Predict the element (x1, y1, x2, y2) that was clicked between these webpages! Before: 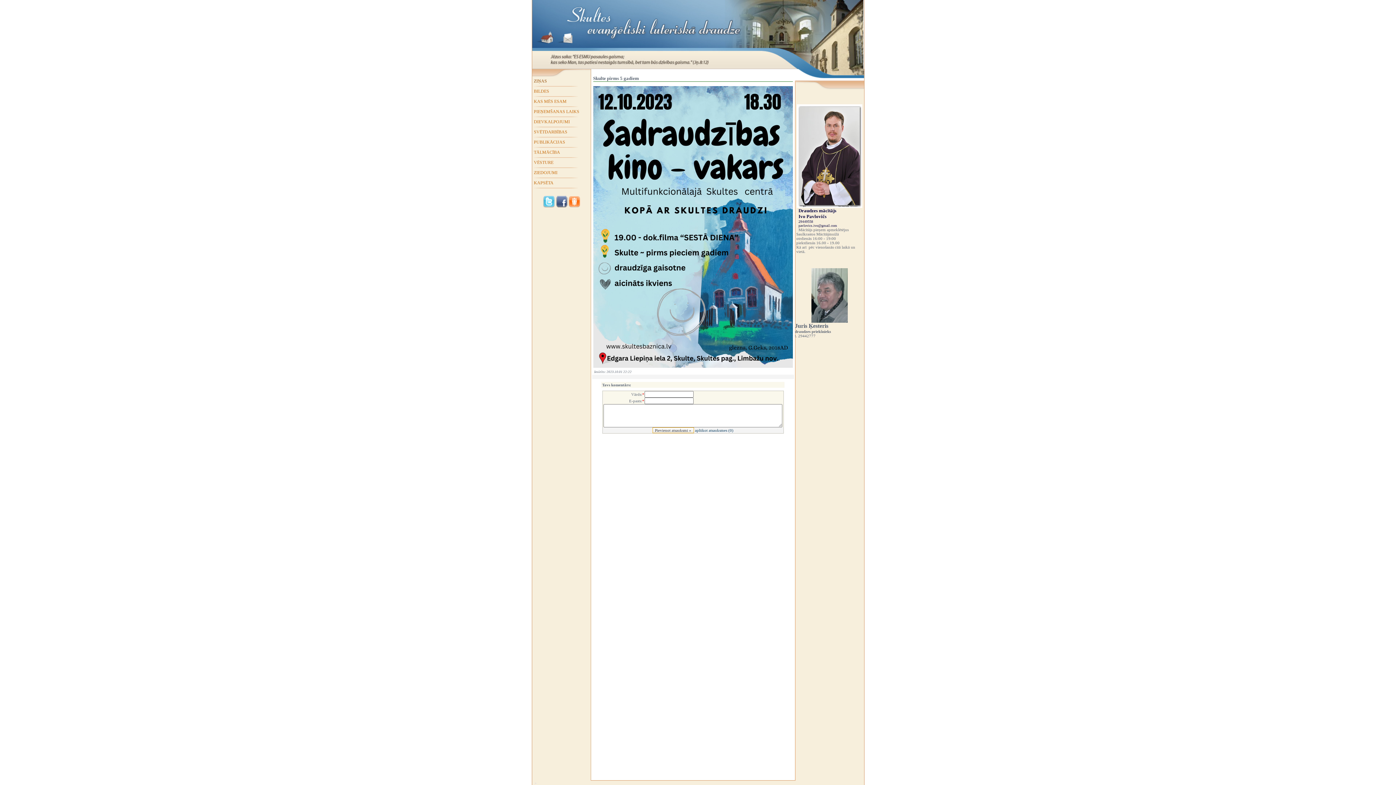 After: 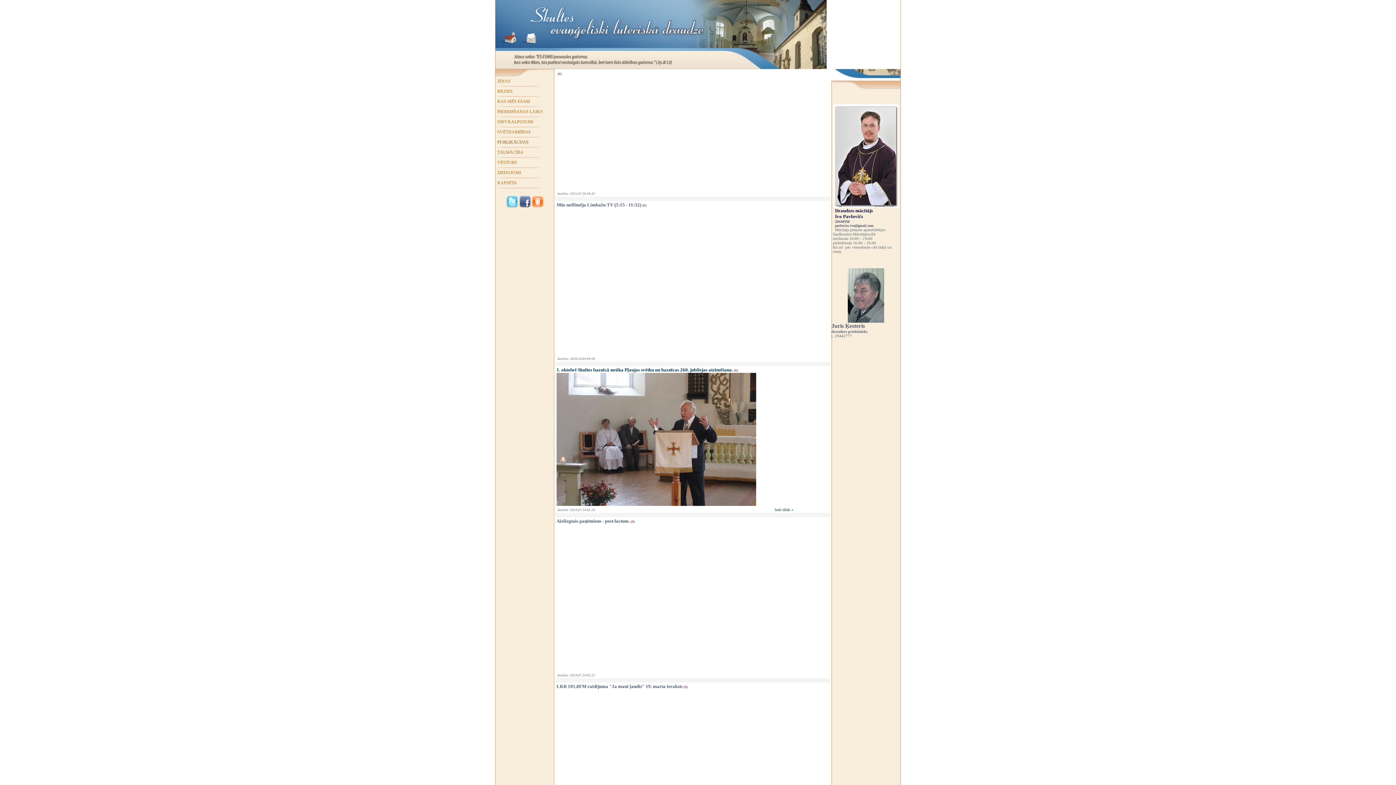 Action: bbox: (533, 139, 582, 145) label: PUBLIKĀCIJAS